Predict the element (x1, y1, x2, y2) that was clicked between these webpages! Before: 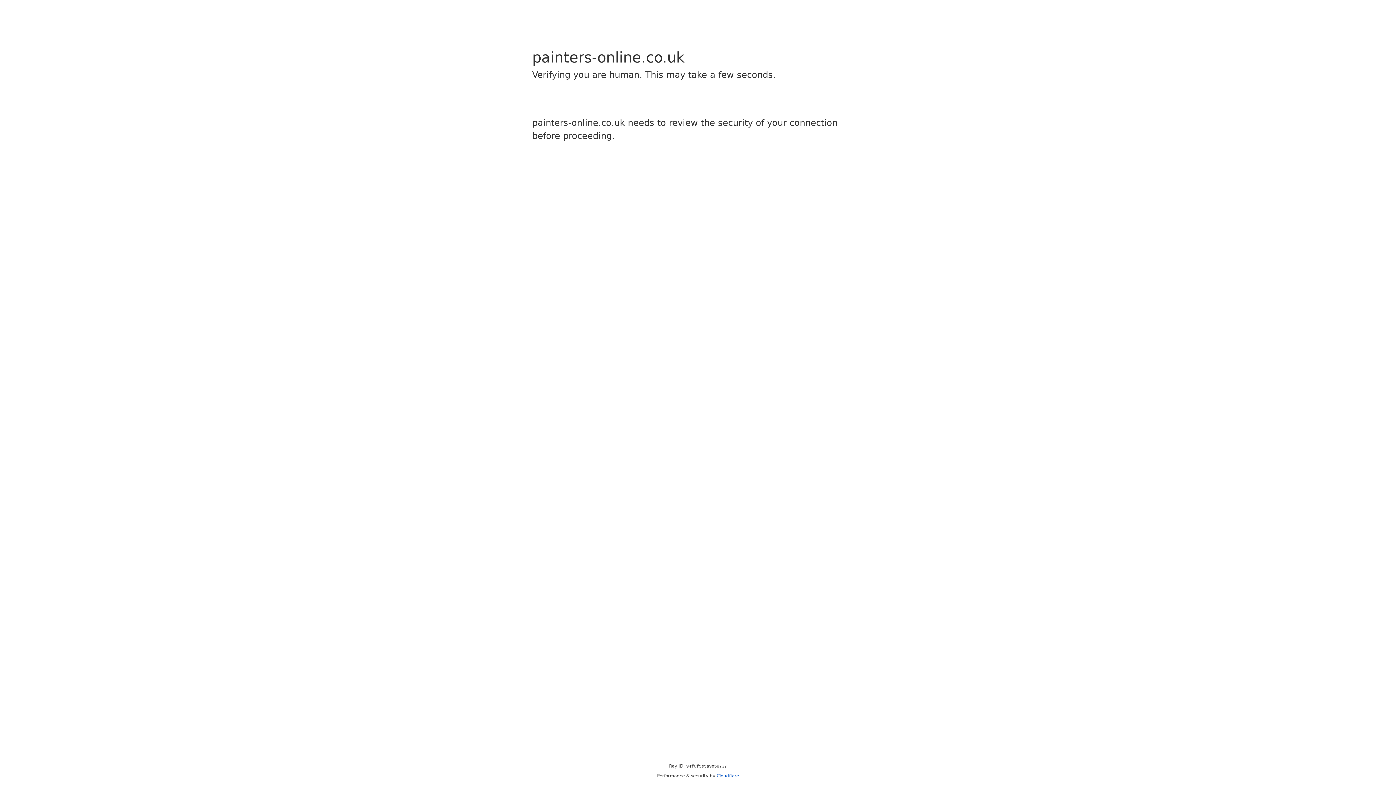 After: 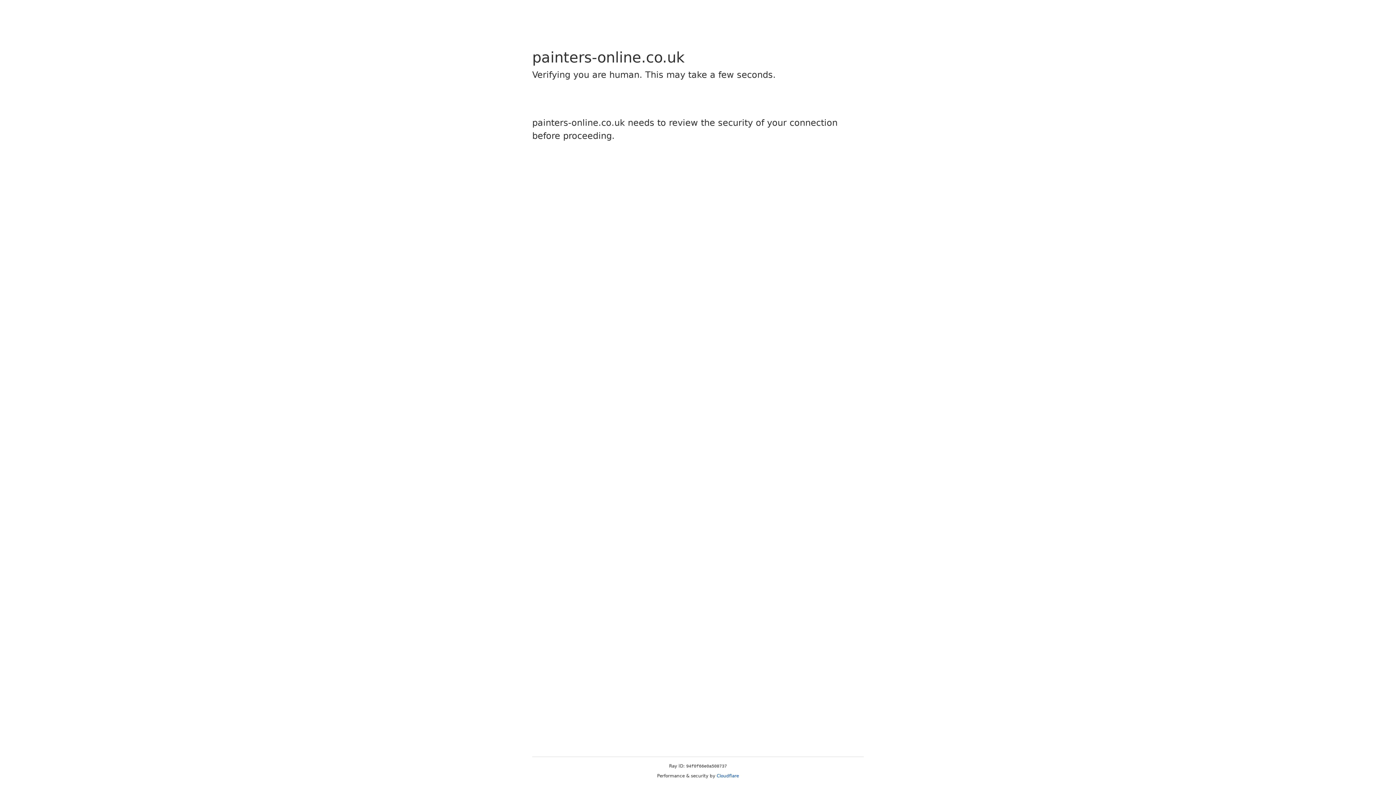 Action: label: Cloudflare bbox: (716, 773, 739, 778)